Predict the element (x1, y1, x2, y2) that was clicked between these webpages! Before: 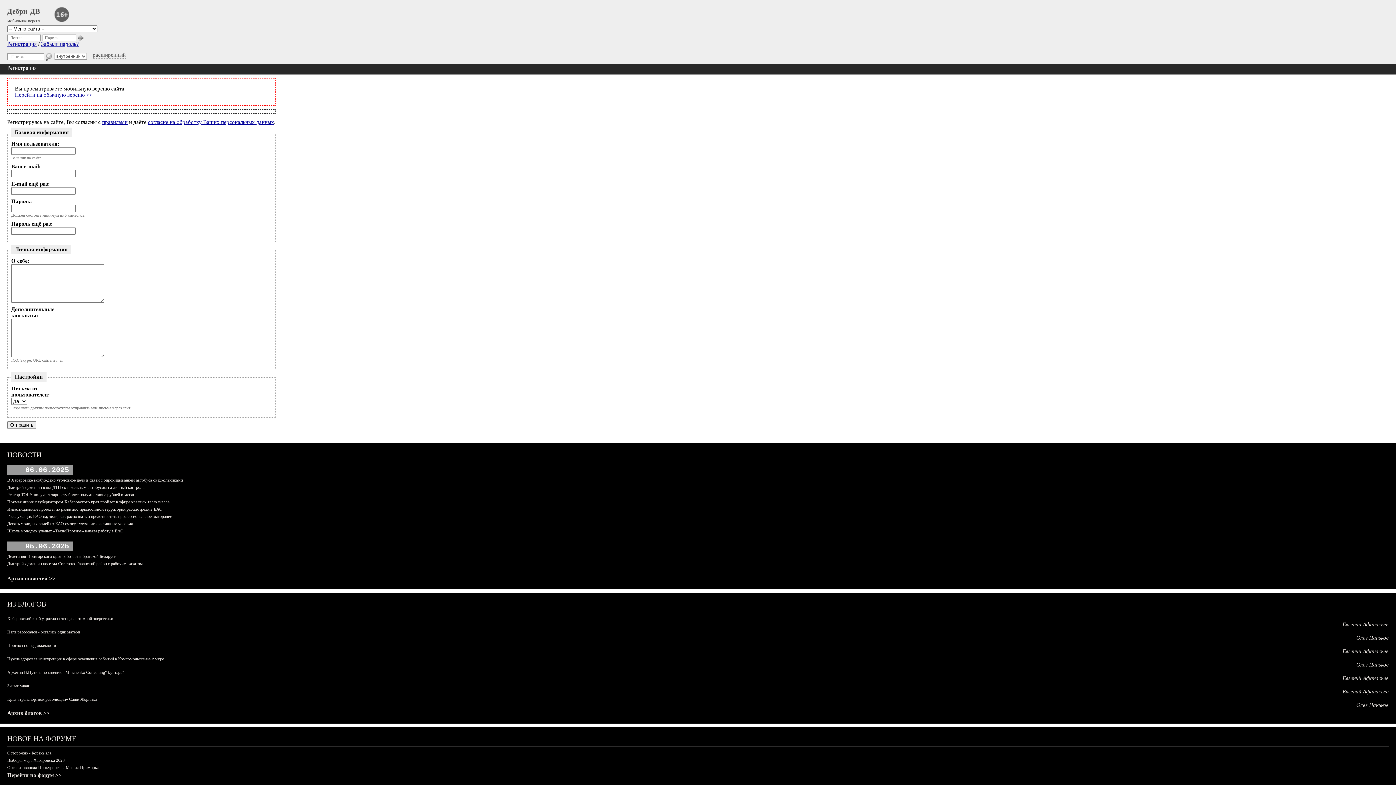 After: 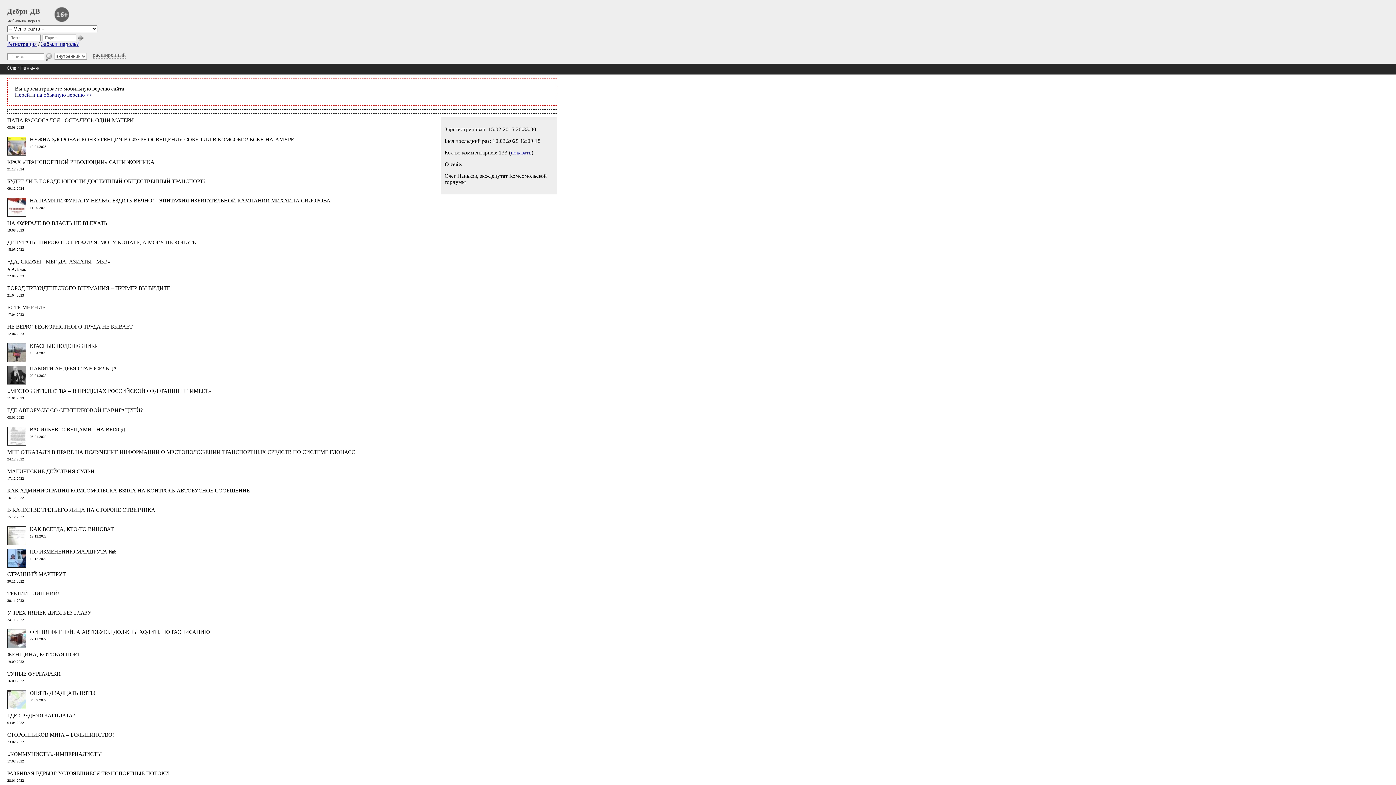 Action: bbox: (1356, 662, 1389, 668) label: Олег Паньков